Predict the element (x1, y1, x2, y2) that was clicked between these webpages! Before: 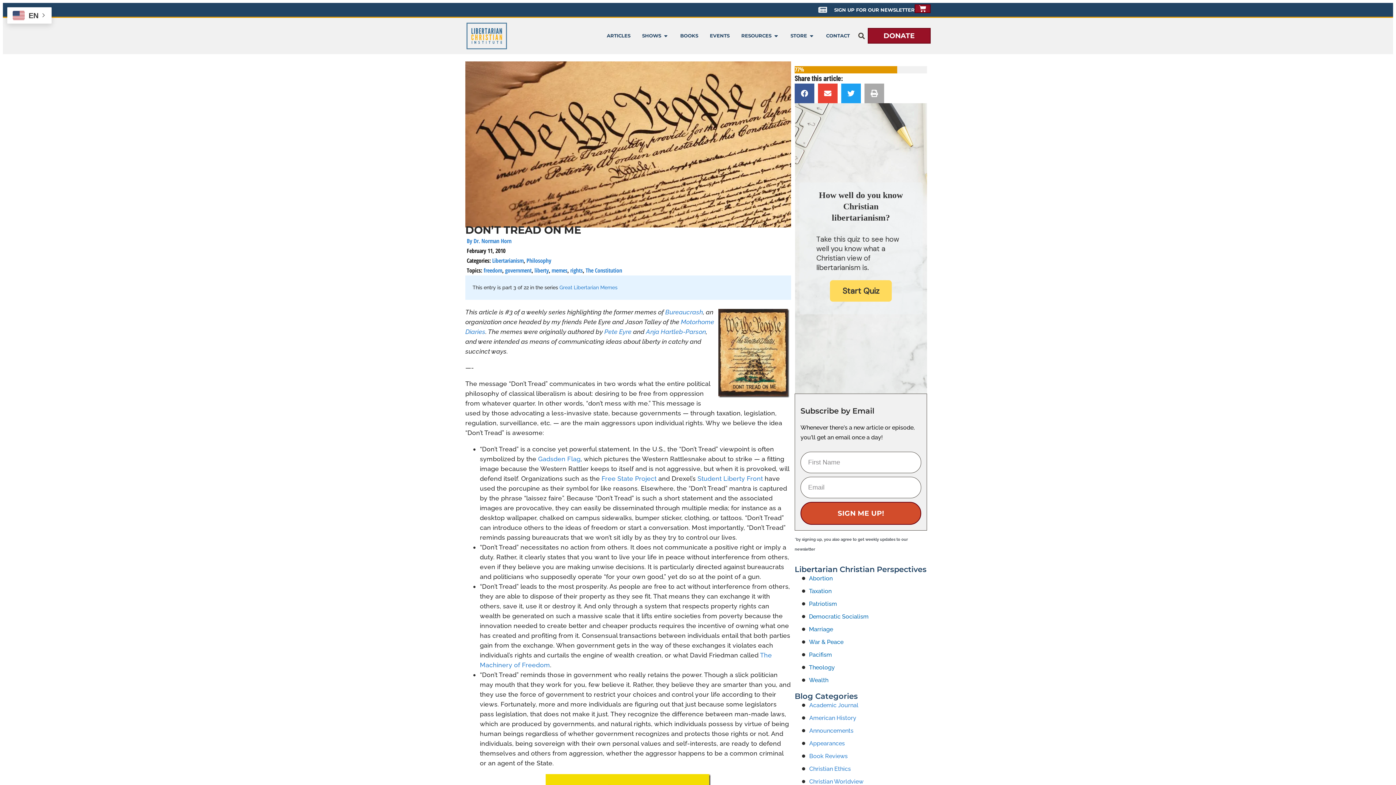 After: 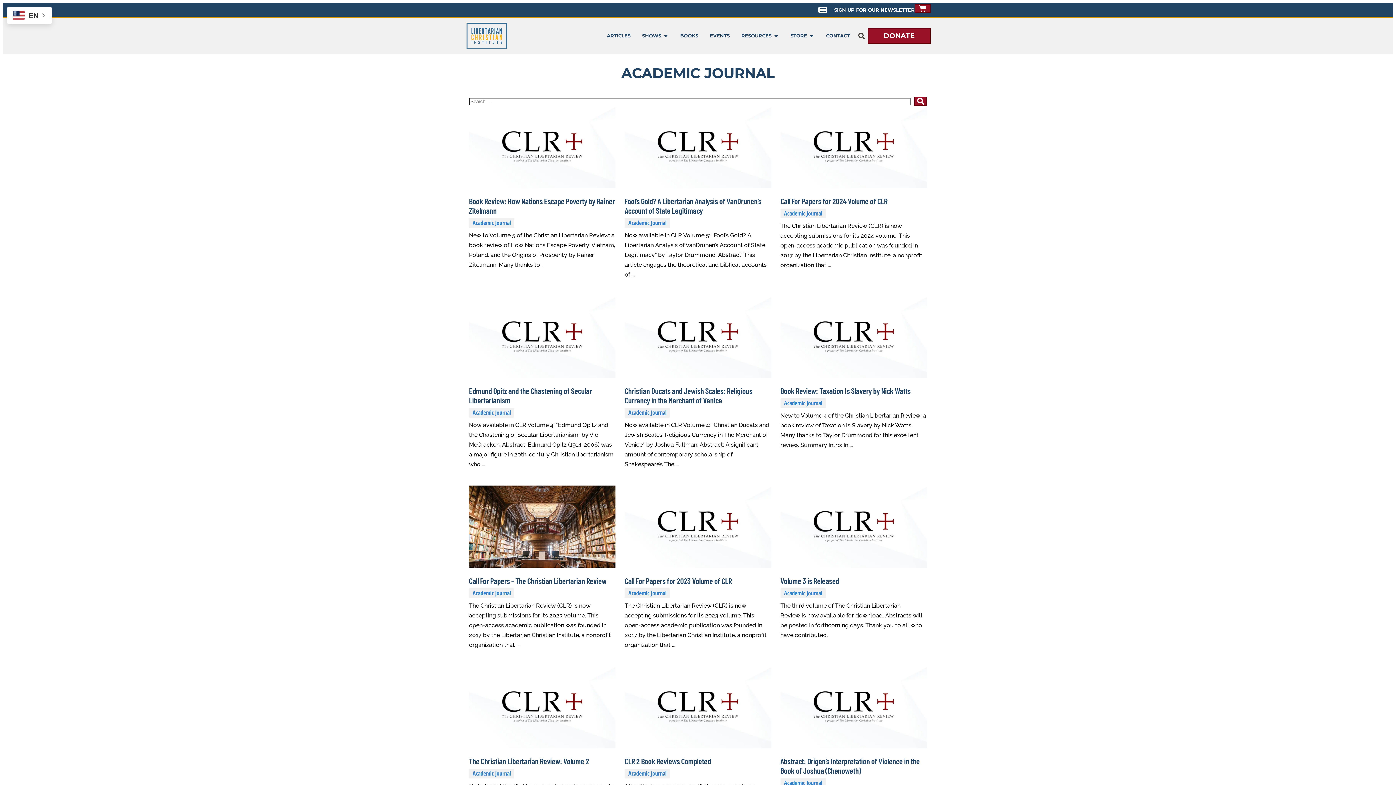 Action: label: Academic Journal bbox: (802, 700, 927, 710)